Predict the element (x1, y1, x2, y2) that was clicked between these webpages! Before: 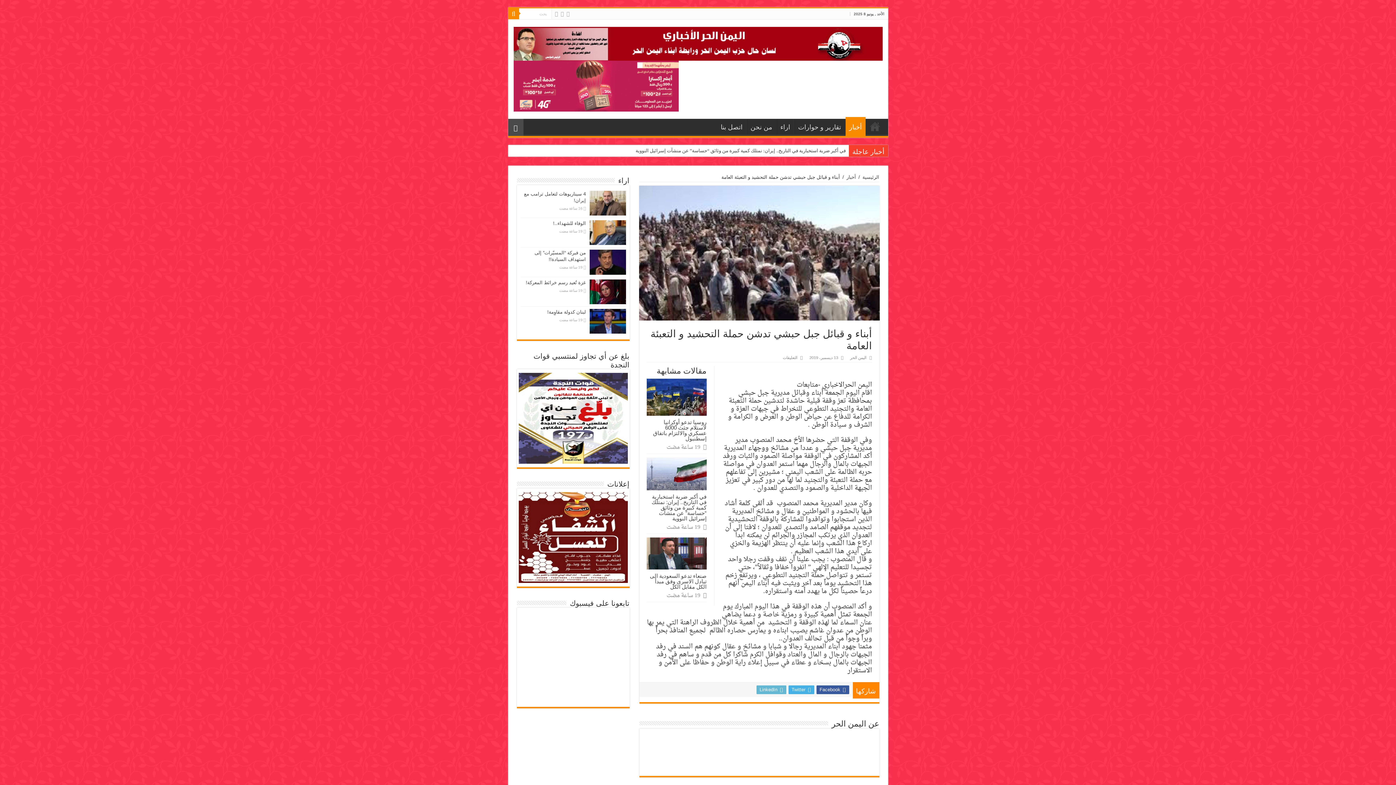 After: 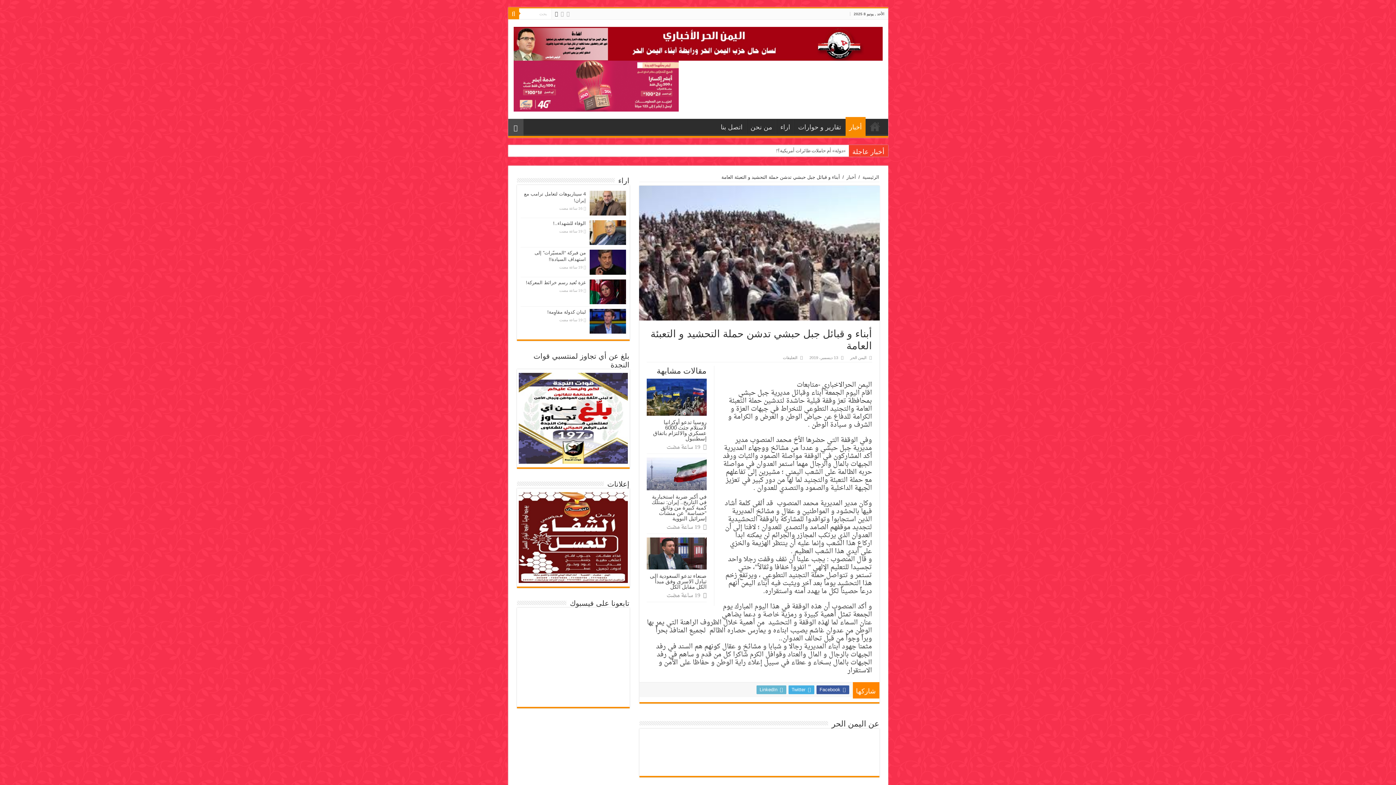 Action: bbox: (554, 9, 558, 18)